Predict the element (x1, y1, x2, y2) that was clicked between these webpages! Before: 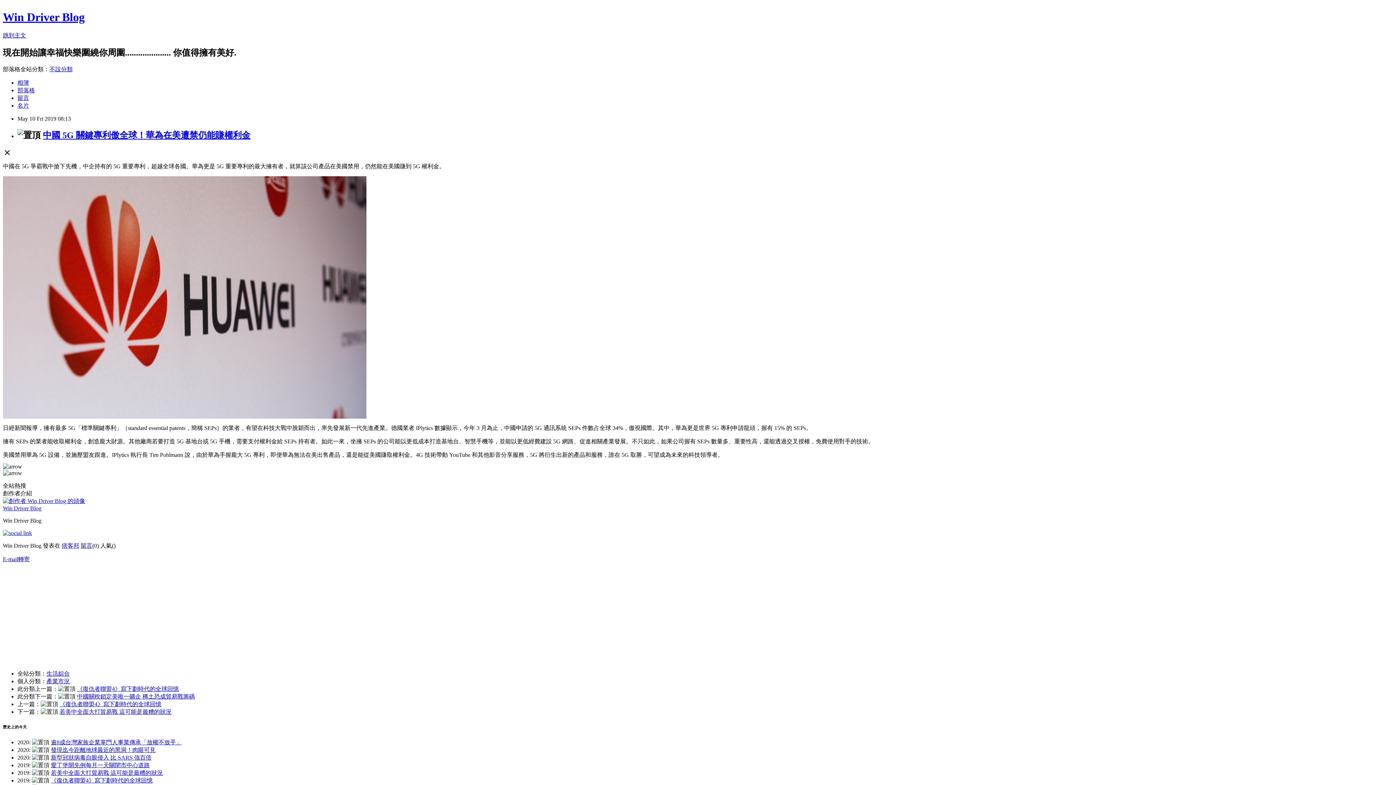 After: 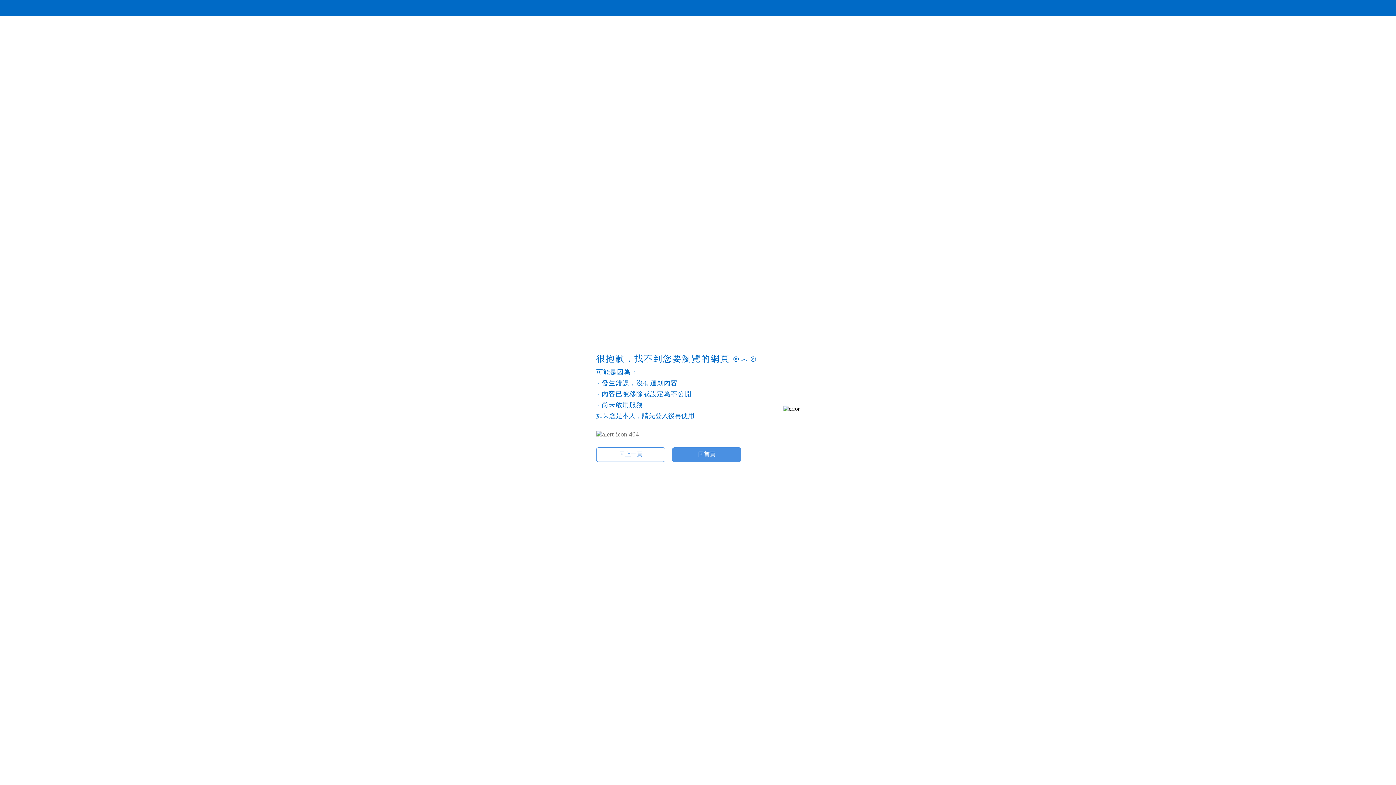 Action: bbox: (17, 79, 29, 85) label: 相簿